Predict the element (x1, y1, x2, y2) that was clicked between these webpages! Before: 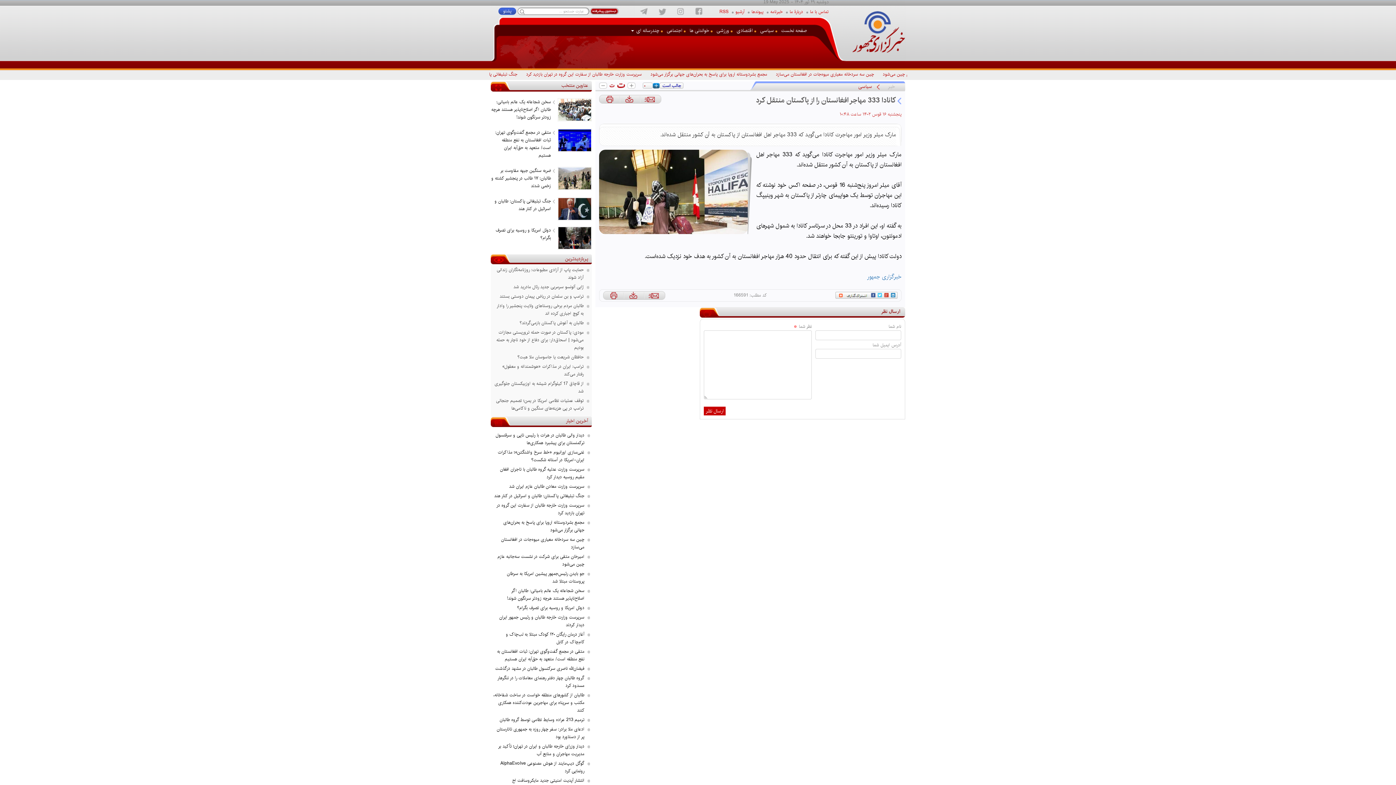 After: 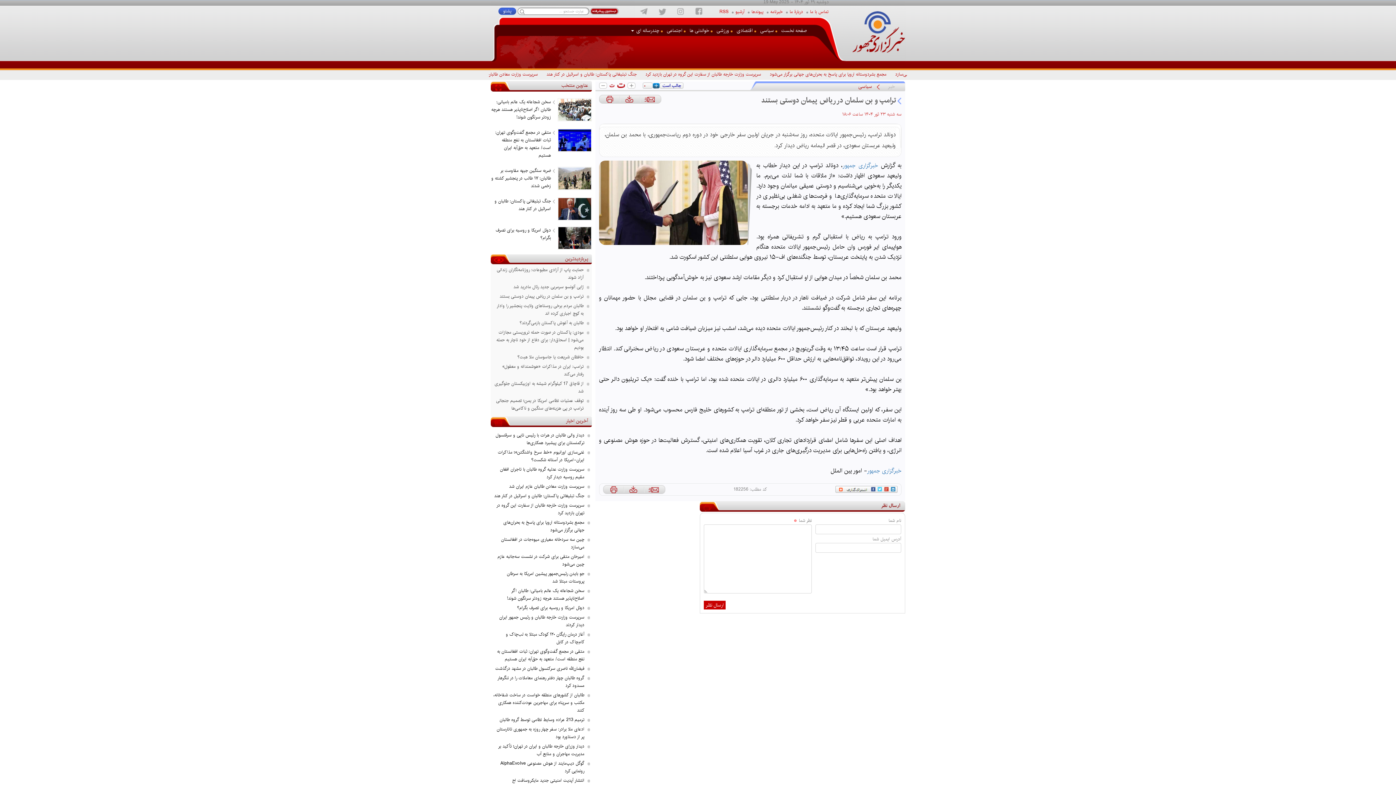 Action: label: ترامپ و بن سلمان در ریاض پیمان دوستی بستند bbox: (499, 293, 583, 300)